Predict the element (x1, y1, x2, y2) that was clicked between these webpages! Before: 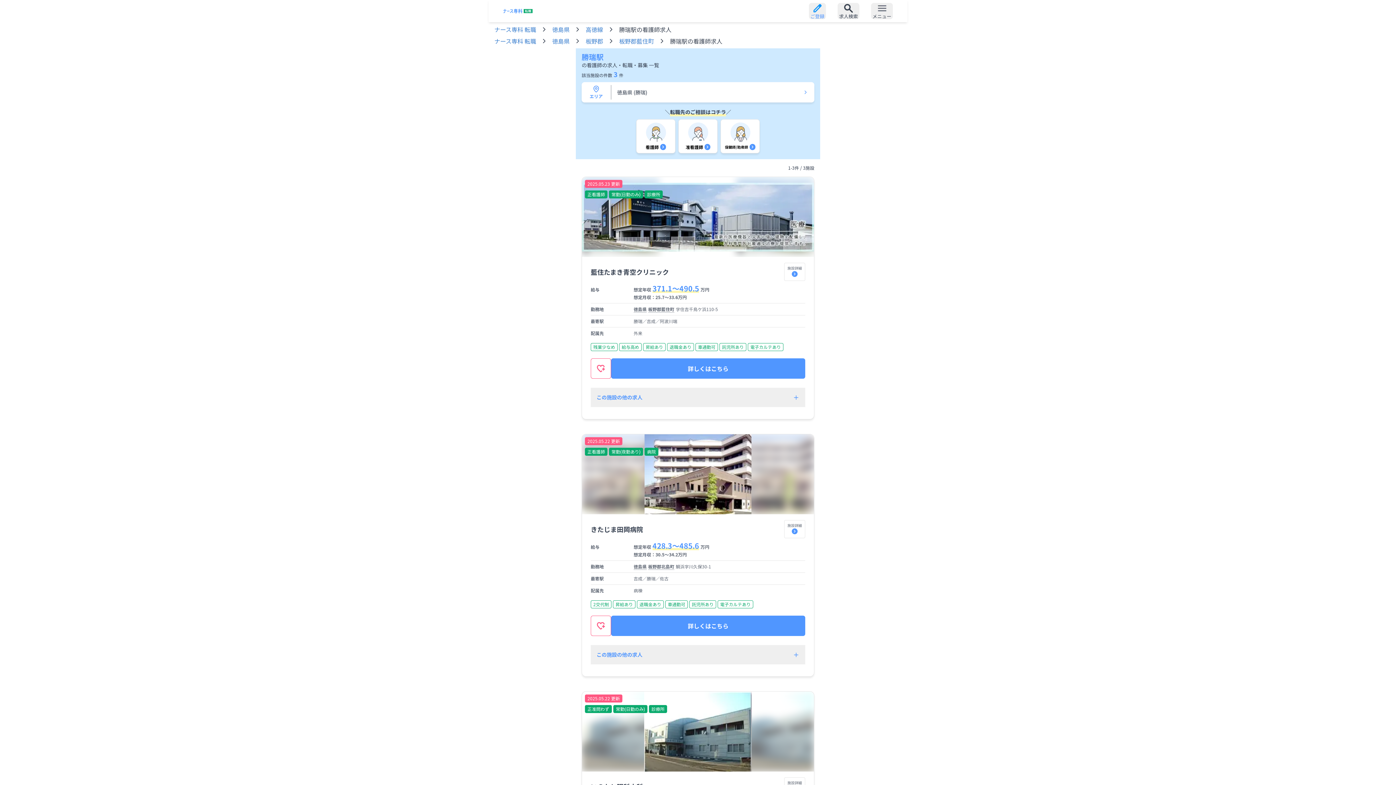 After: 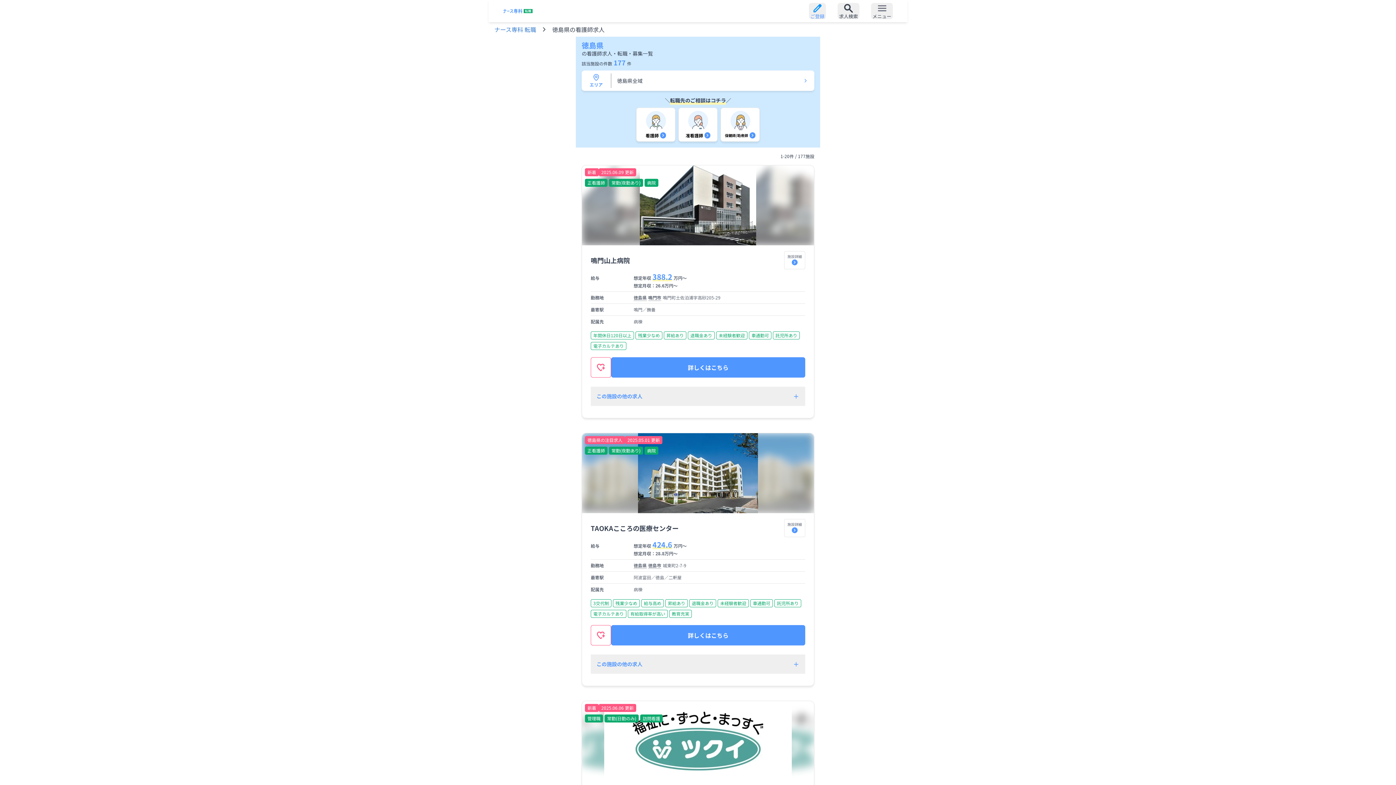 Action: bbox: (552, 25, 569, 33) label: 徳島県